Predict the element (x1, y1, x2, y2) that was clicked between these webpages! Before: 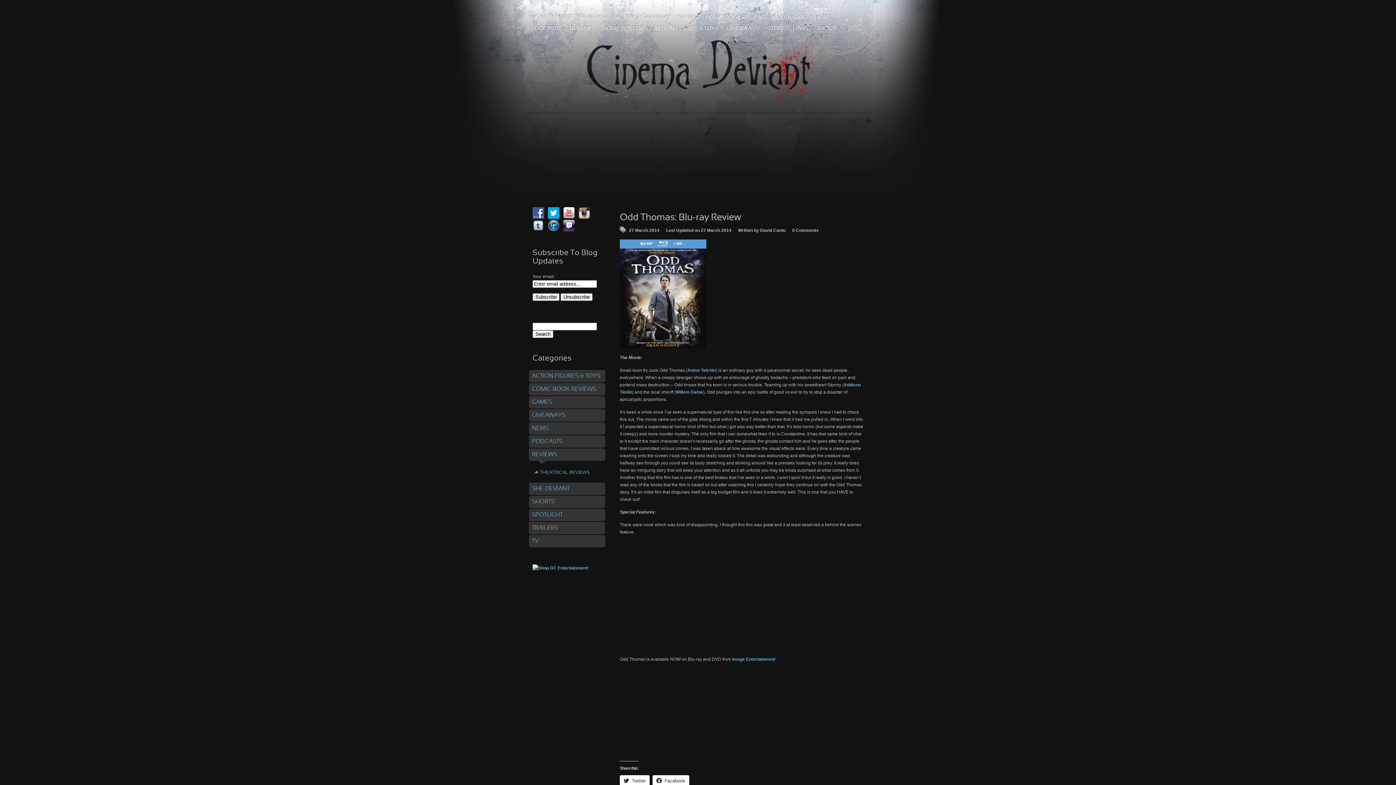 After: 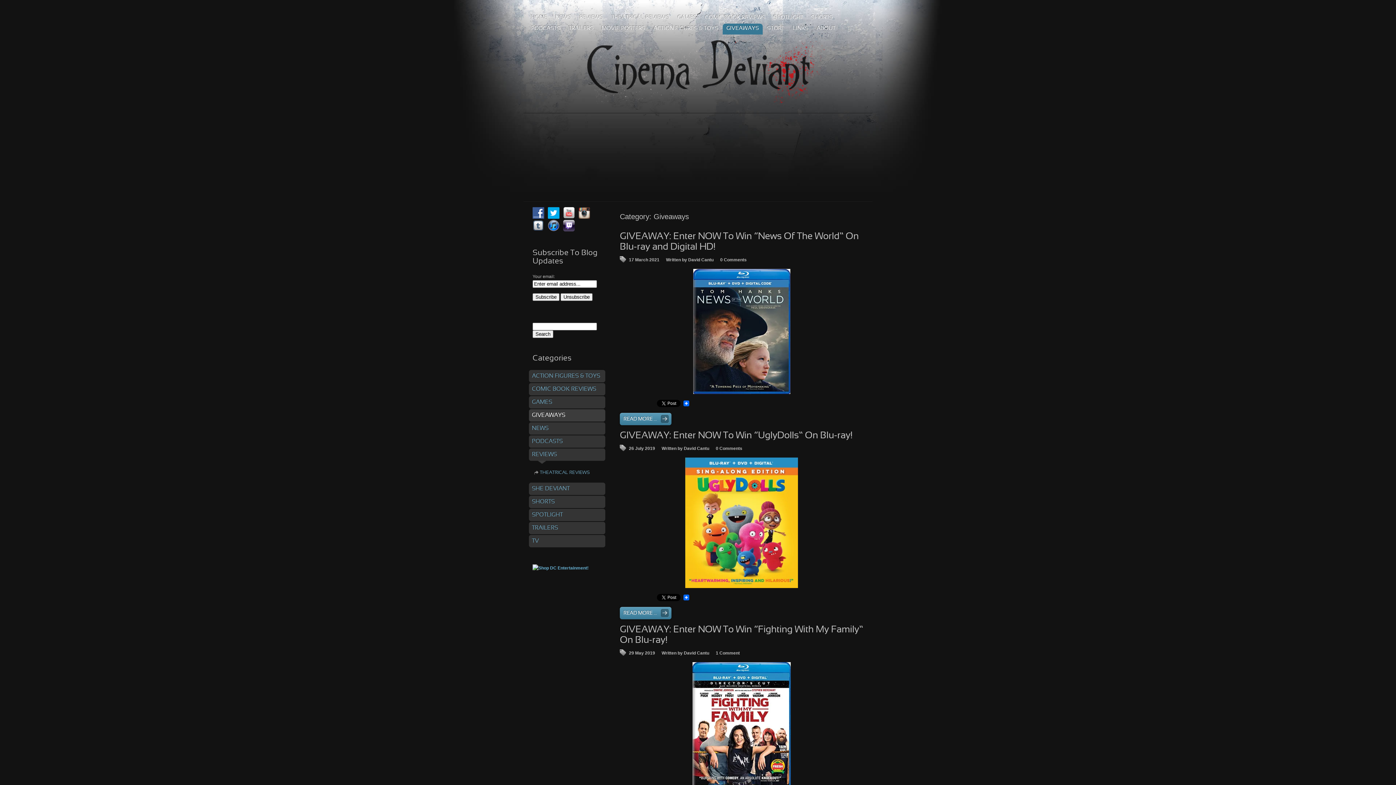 Action: bbox: (529, 409, 605, 421) label: GIVEAWAYS